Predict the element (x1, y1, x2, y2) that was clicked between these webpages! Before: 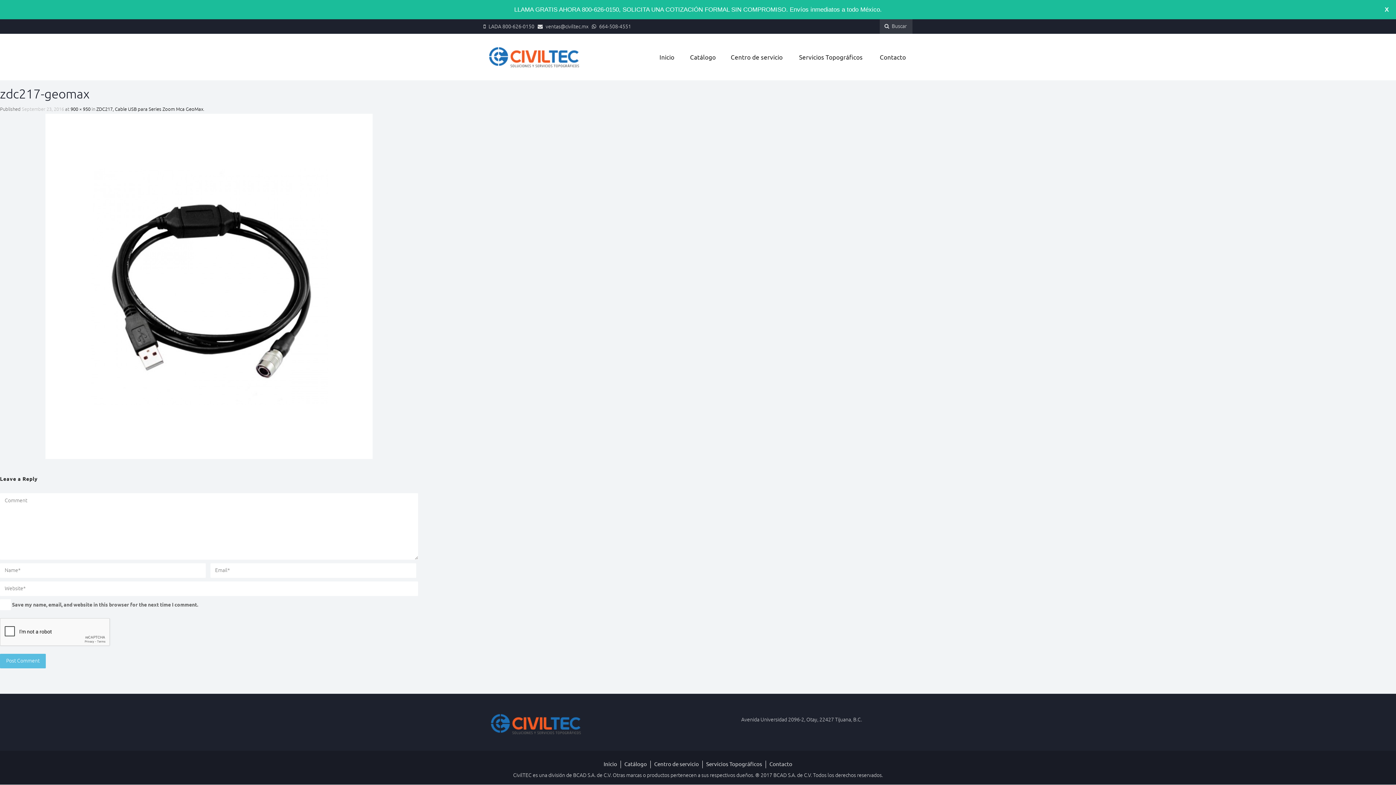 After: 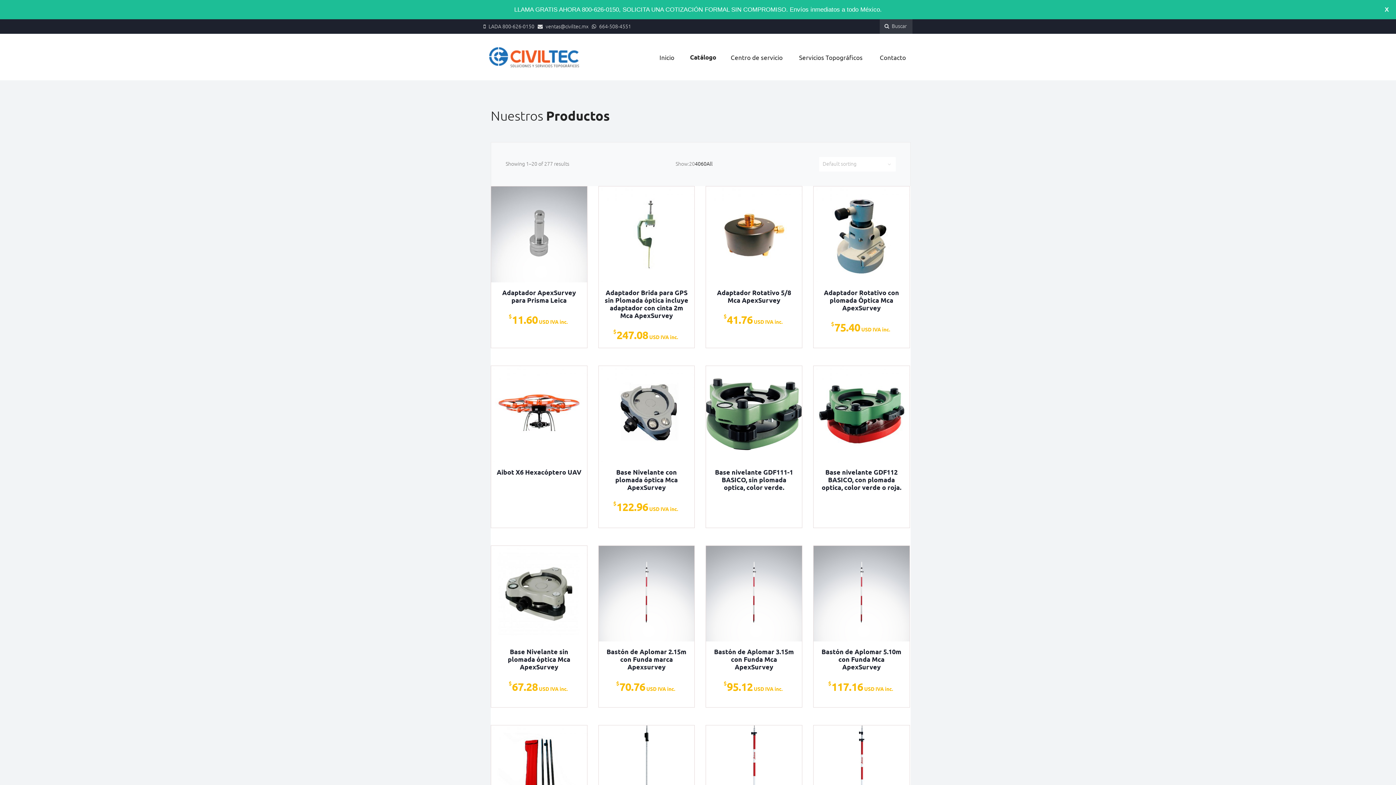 Action: label: Catálogo
» bbox: (682, 50, 723, 65)